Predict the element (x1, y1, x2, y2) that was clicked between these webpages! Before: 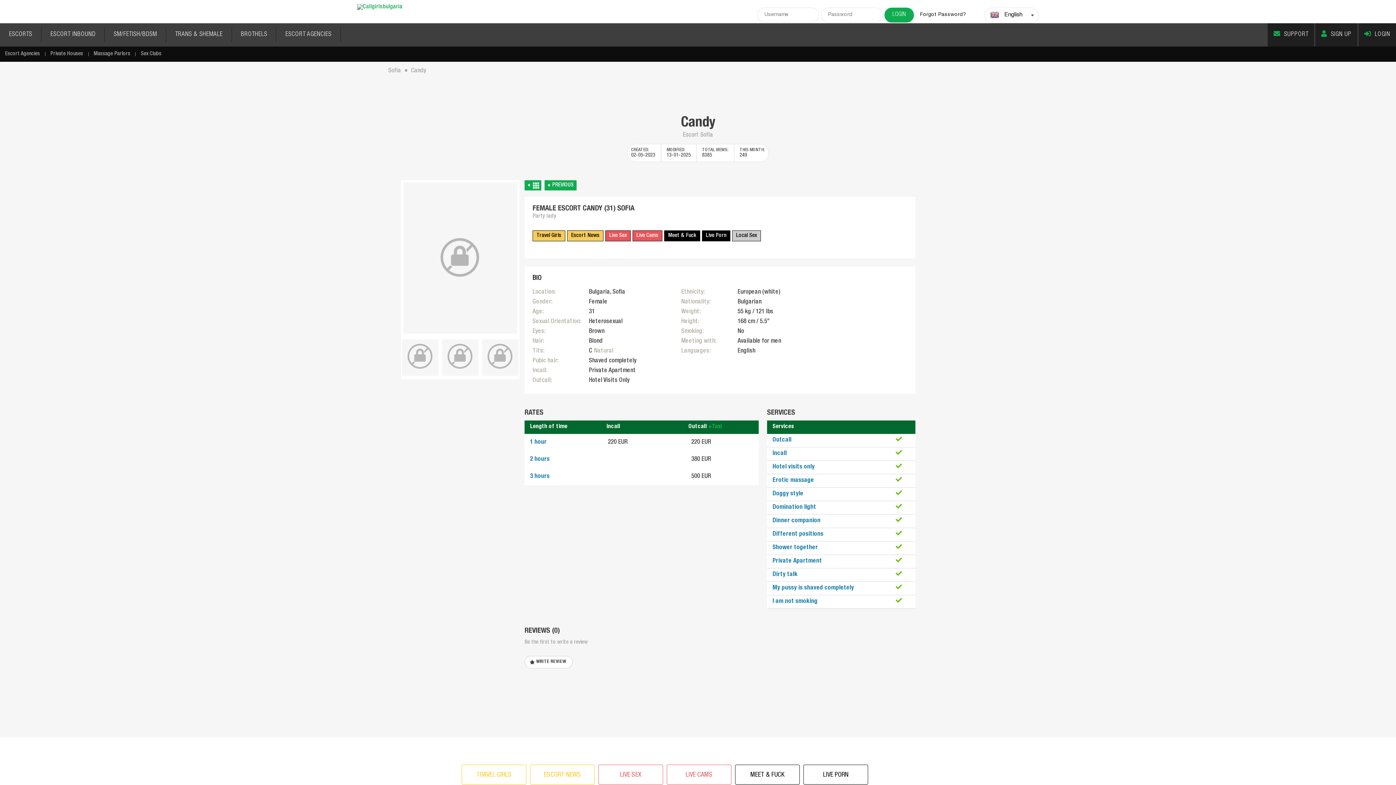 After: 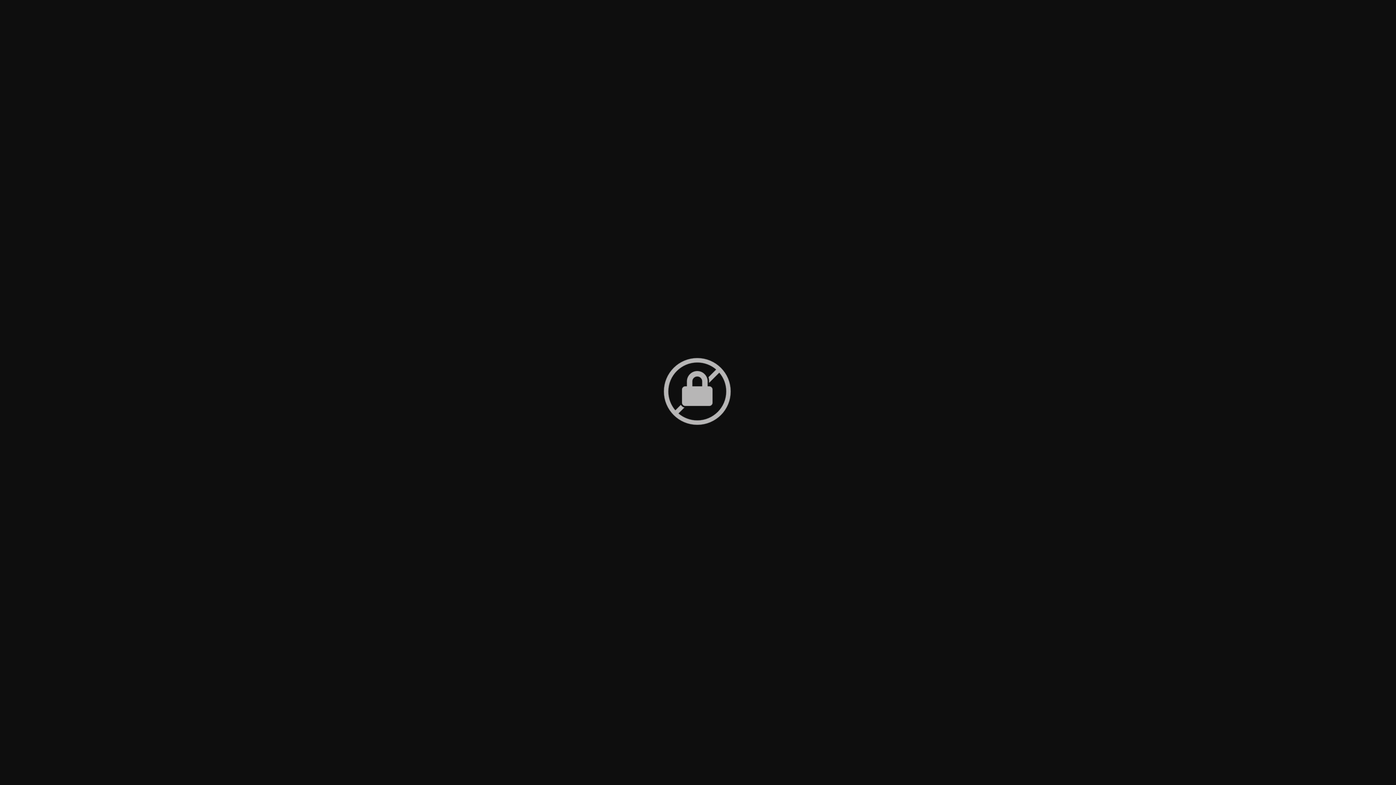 Action: bbox: (442, 339, 478, 373)